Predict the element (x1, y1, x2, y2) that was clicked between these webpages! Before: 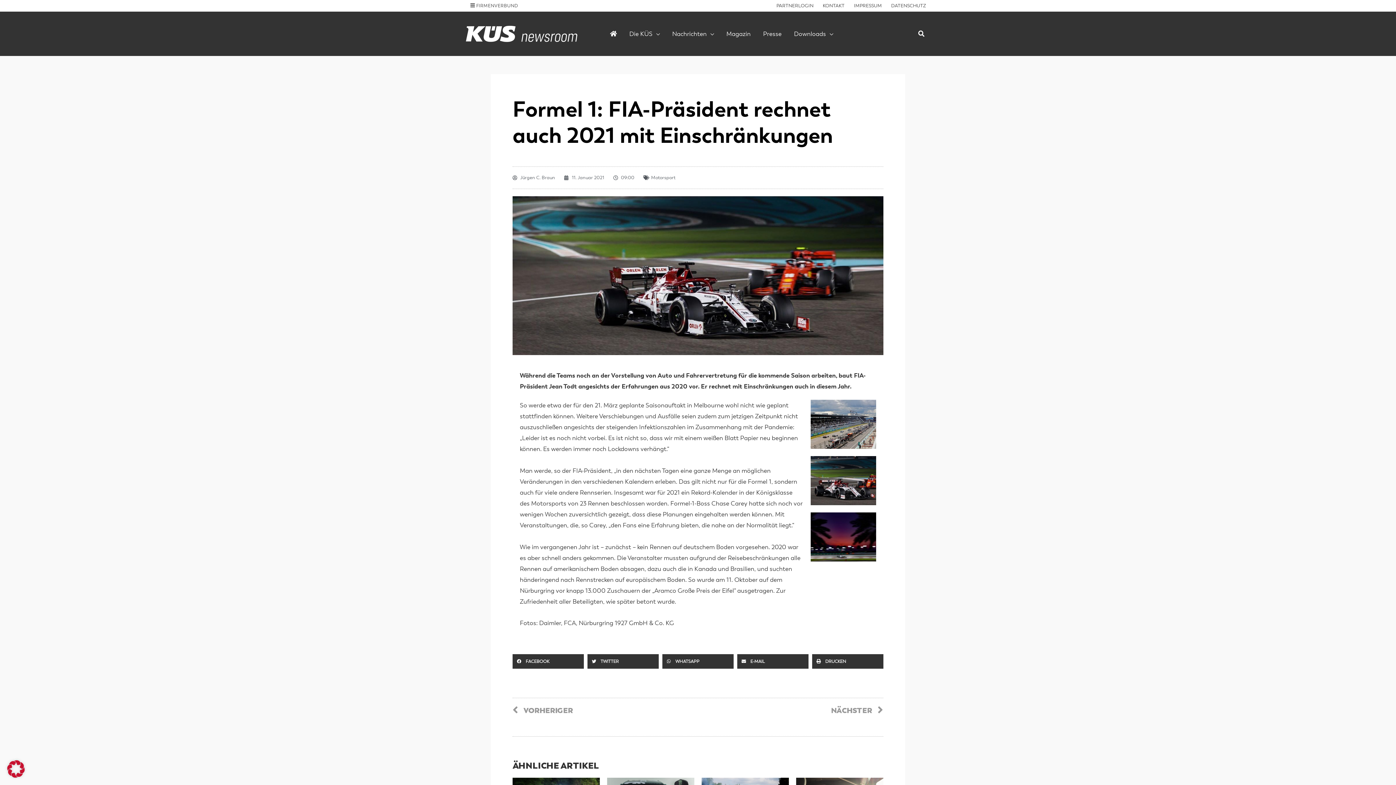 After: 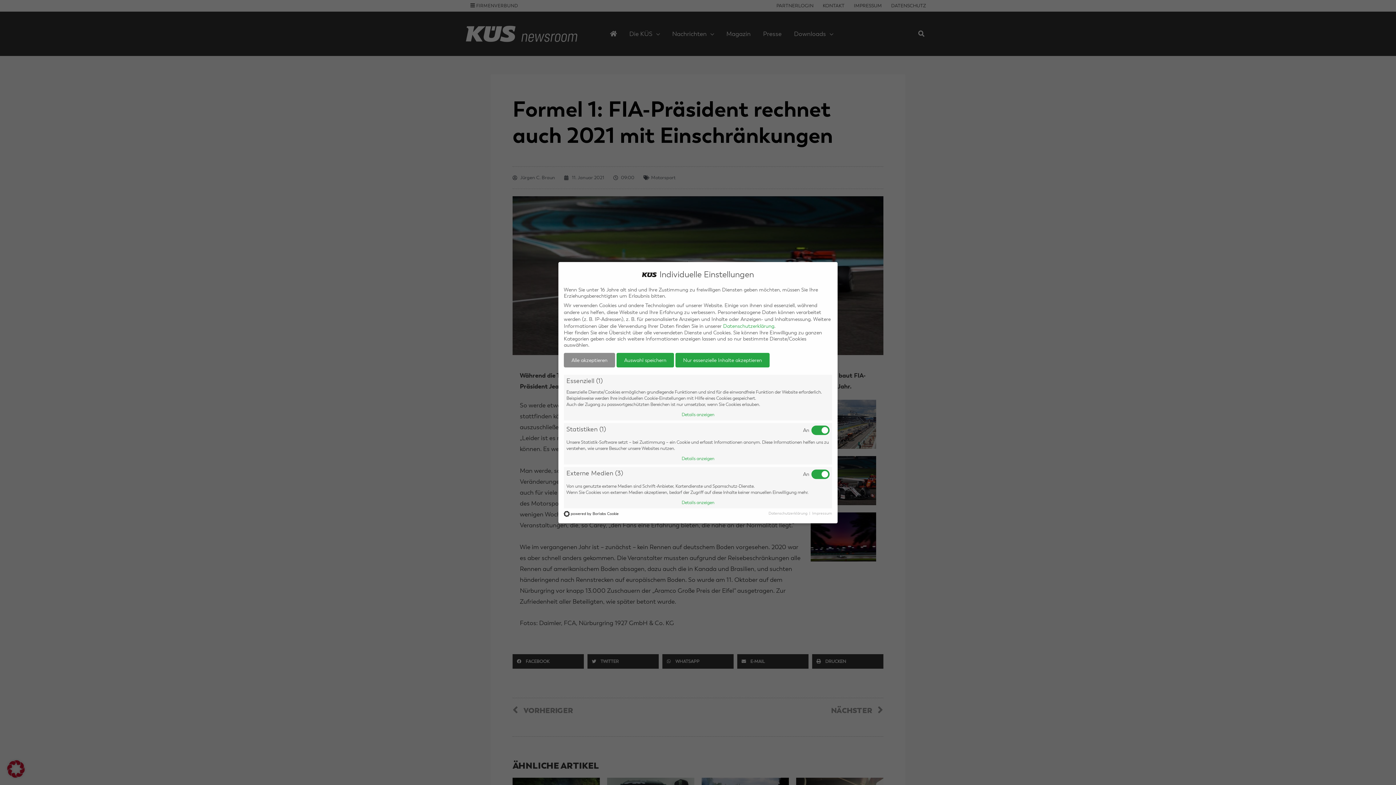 Action: bbox: (7, 772, 24, 779)